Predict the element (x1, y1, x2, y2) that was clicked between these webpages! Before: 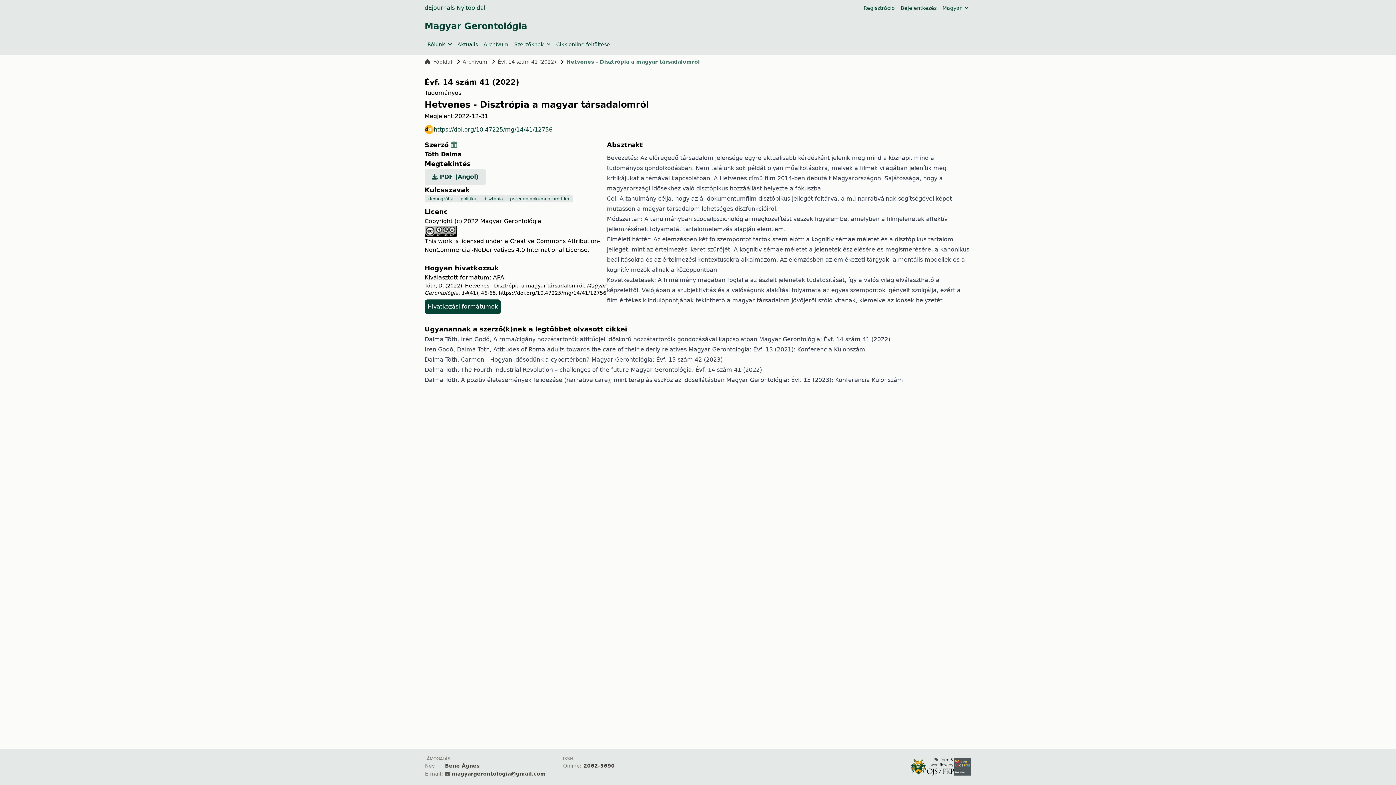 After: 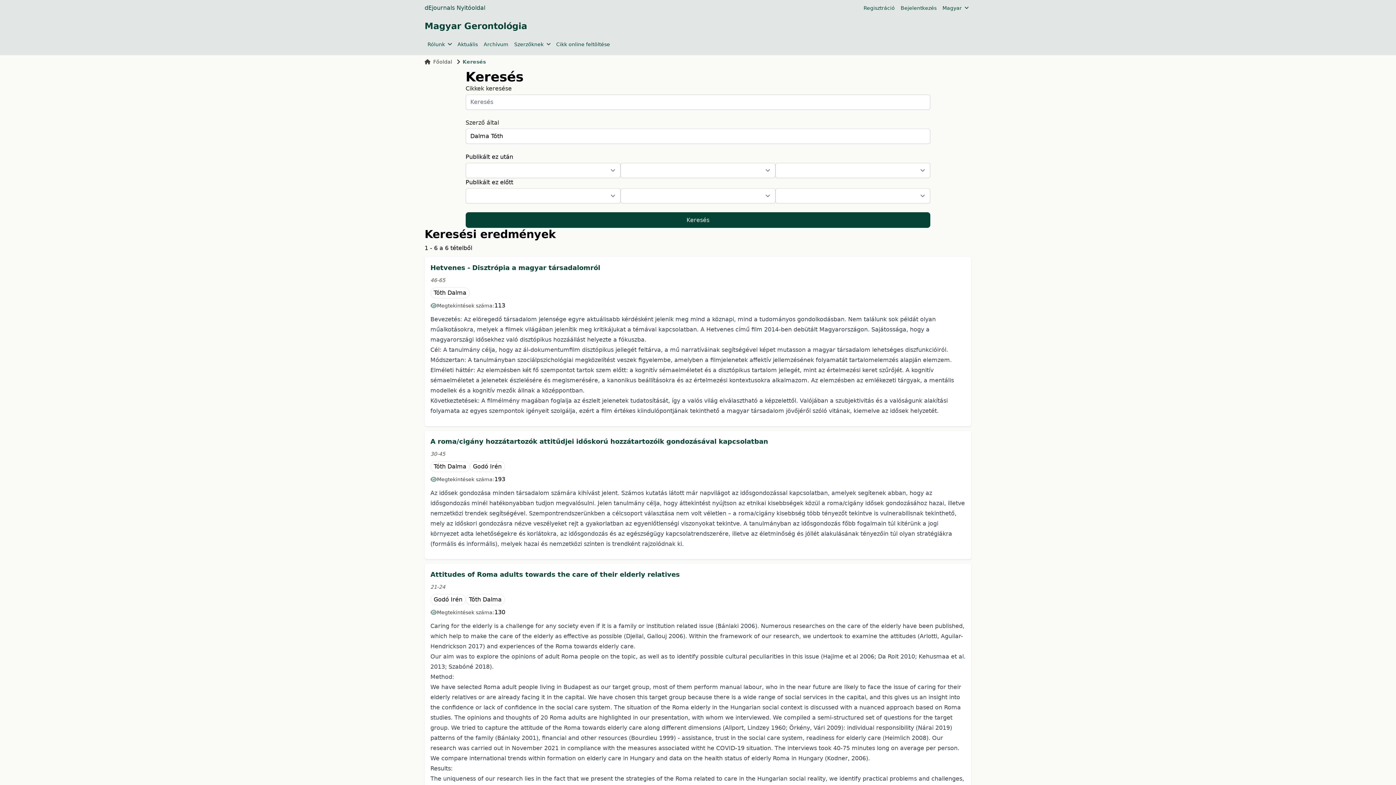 Action: label: Tóth Dalma bbox: (424, 150, 461, 157)